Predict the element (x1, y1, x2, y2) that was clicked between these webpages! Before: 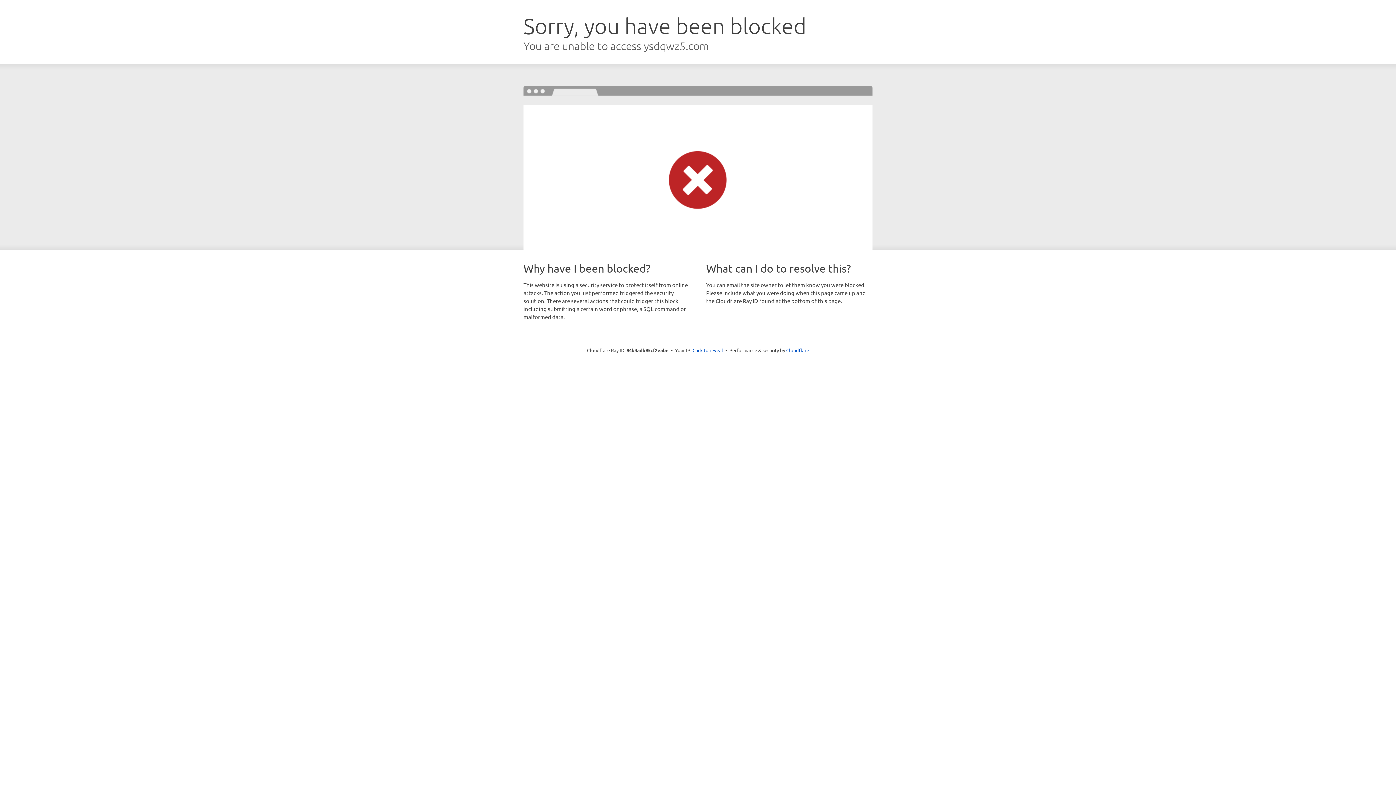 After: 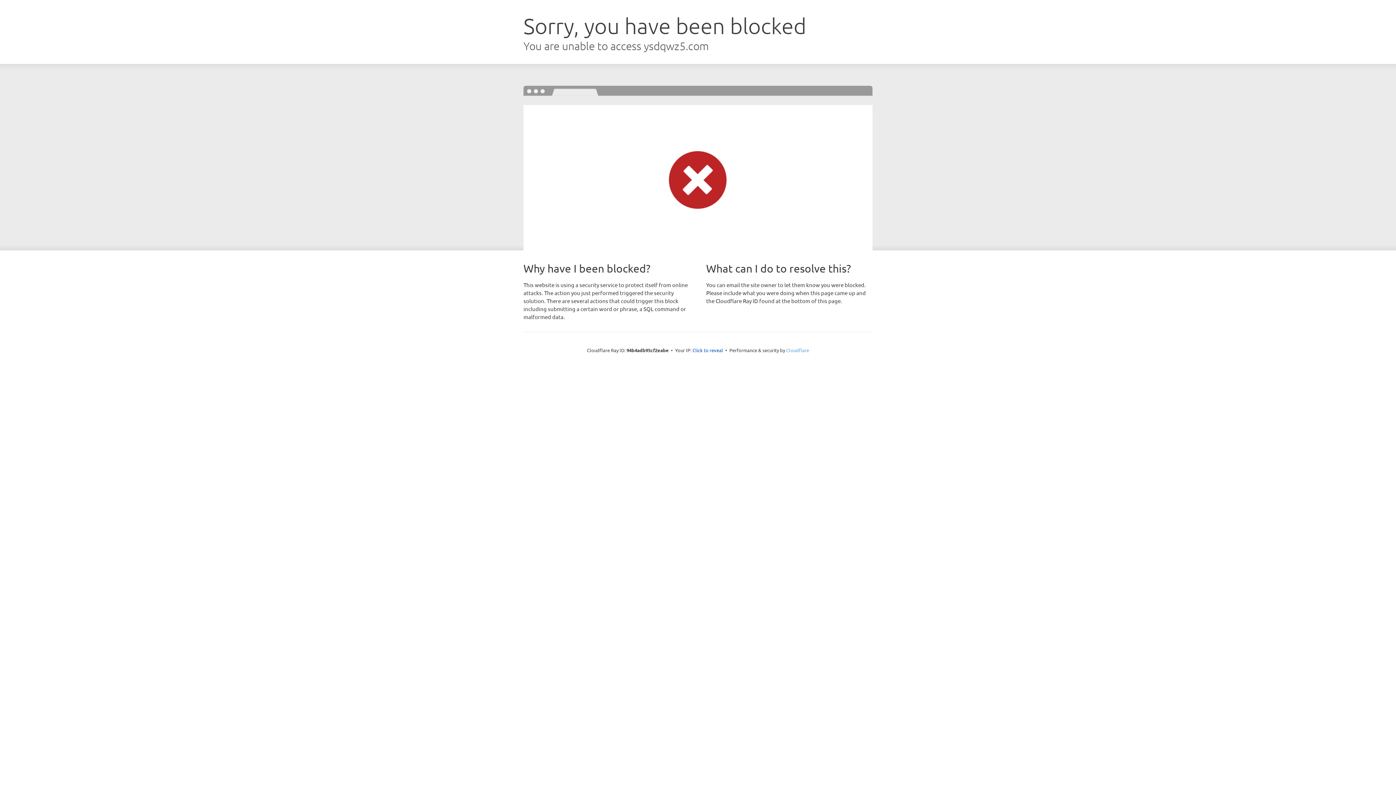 Action: bbox: (786, 347, 809, 353) label: Cloudflare